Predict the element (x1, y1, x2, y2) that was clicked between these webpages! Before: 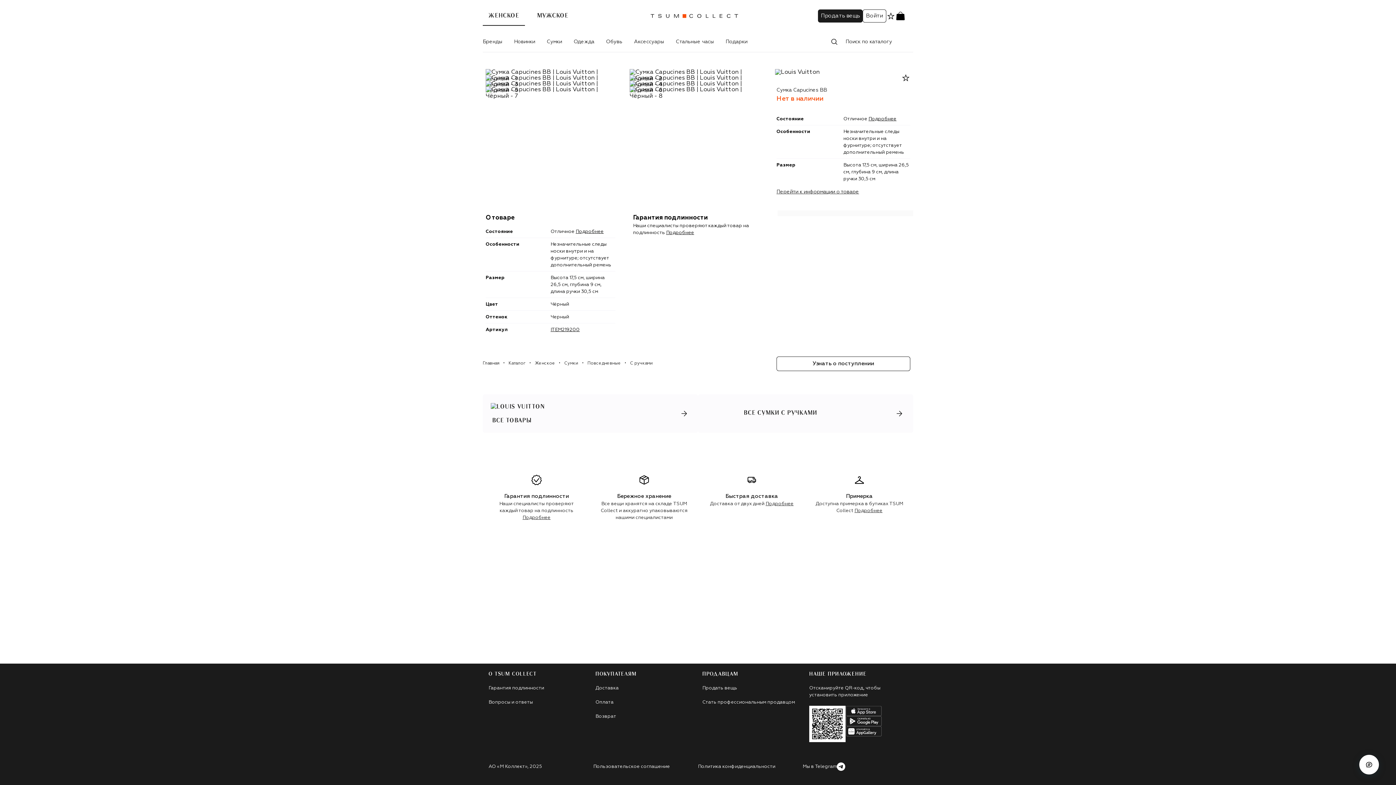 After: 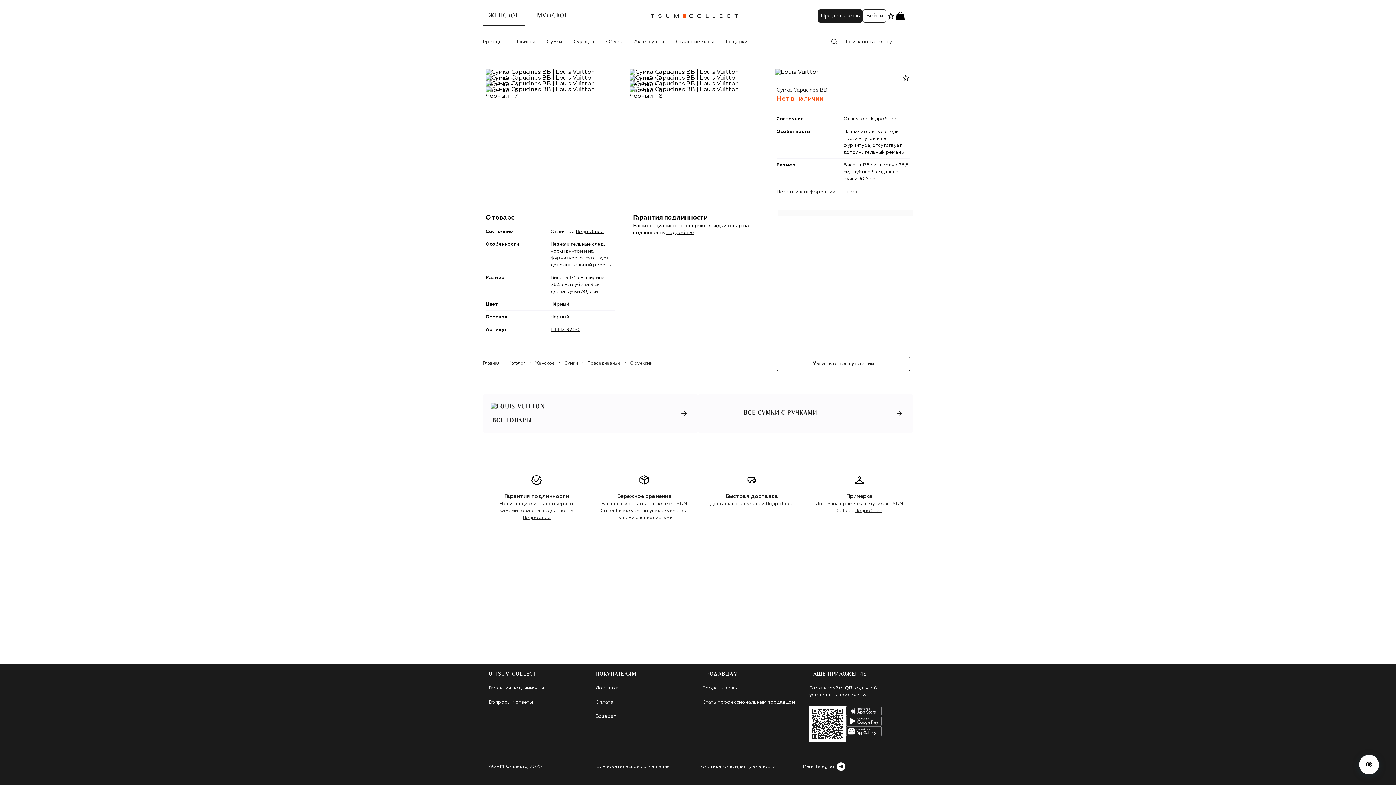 Action: bbox: (595, 700, 613, 705) label: Оплата